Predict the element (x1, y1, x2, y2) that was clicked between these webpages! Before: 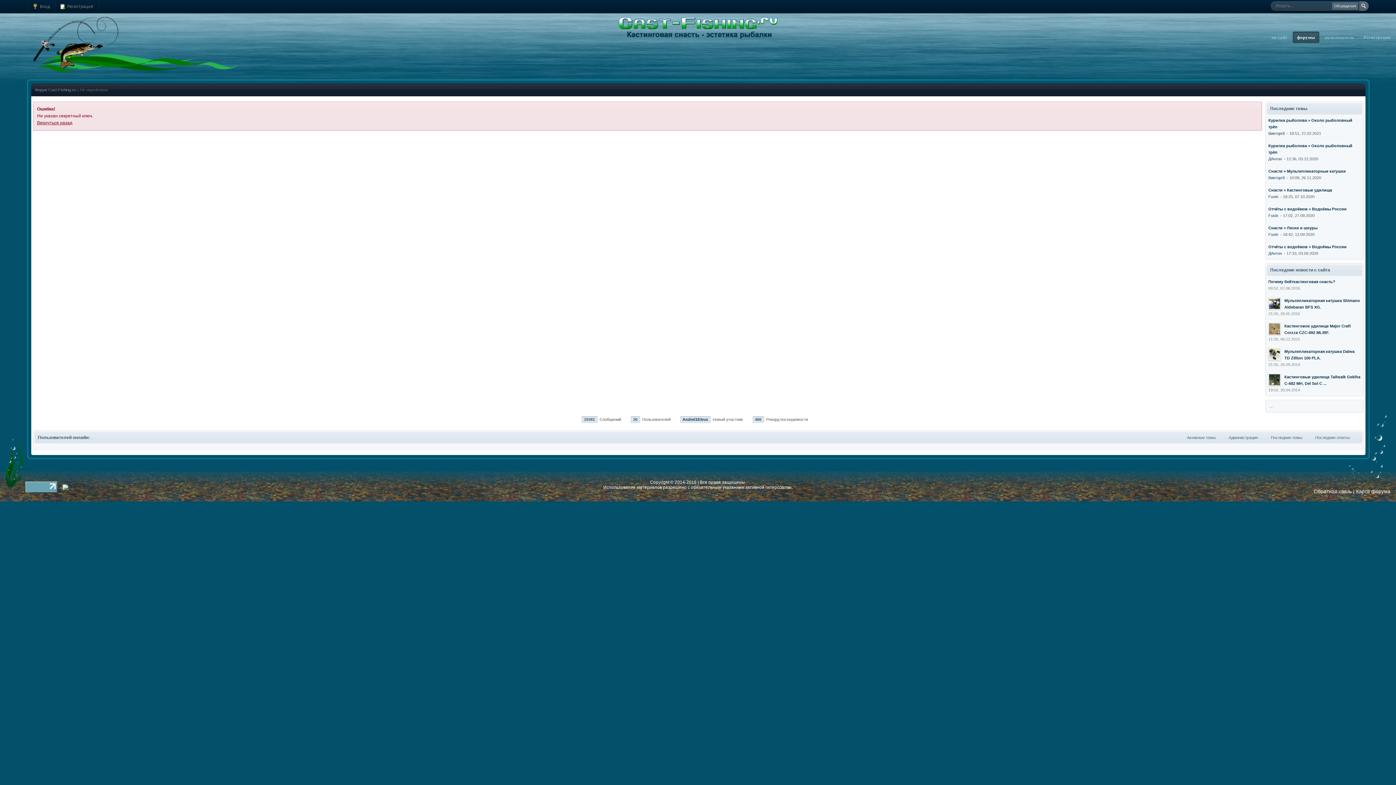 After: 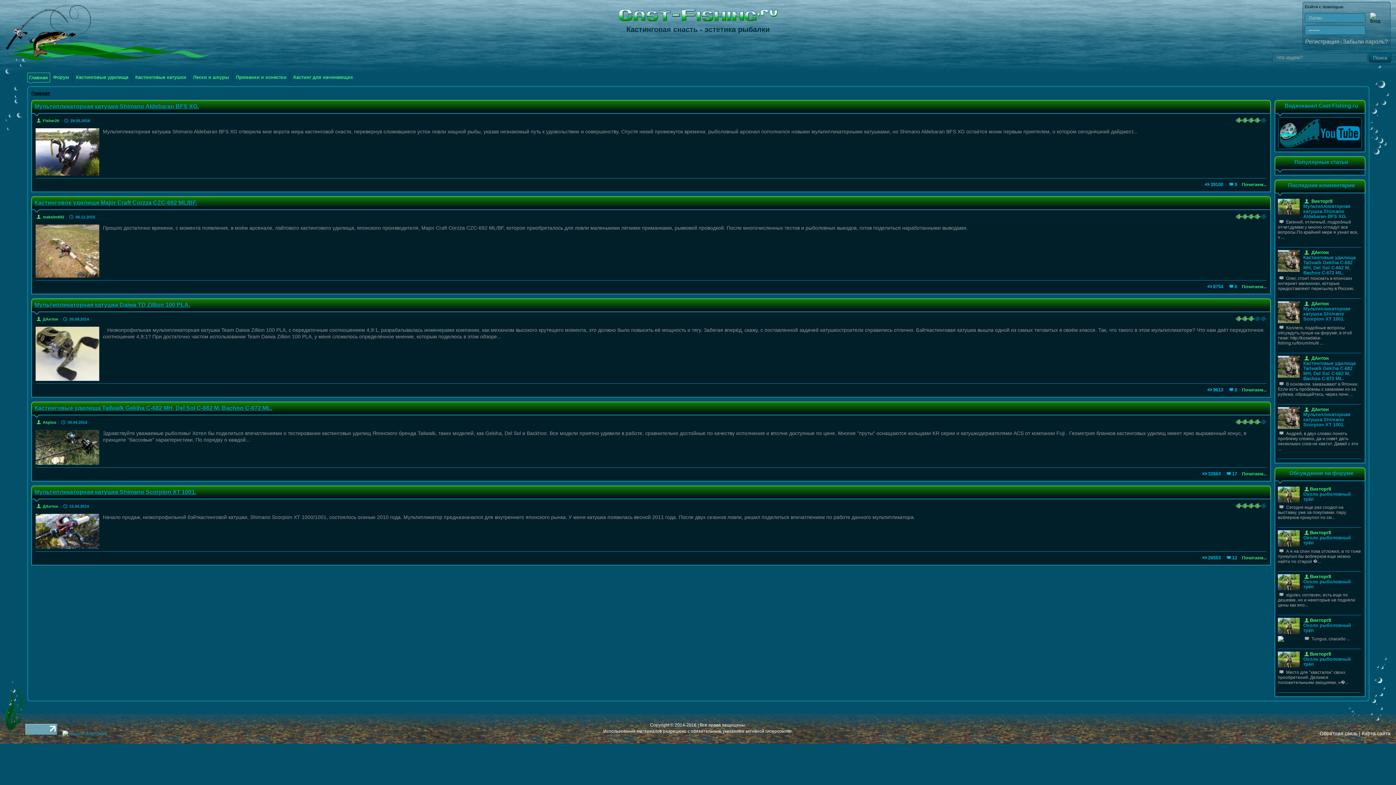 Action: bbox: (1267, 31, 1292, 43) label: на сайт